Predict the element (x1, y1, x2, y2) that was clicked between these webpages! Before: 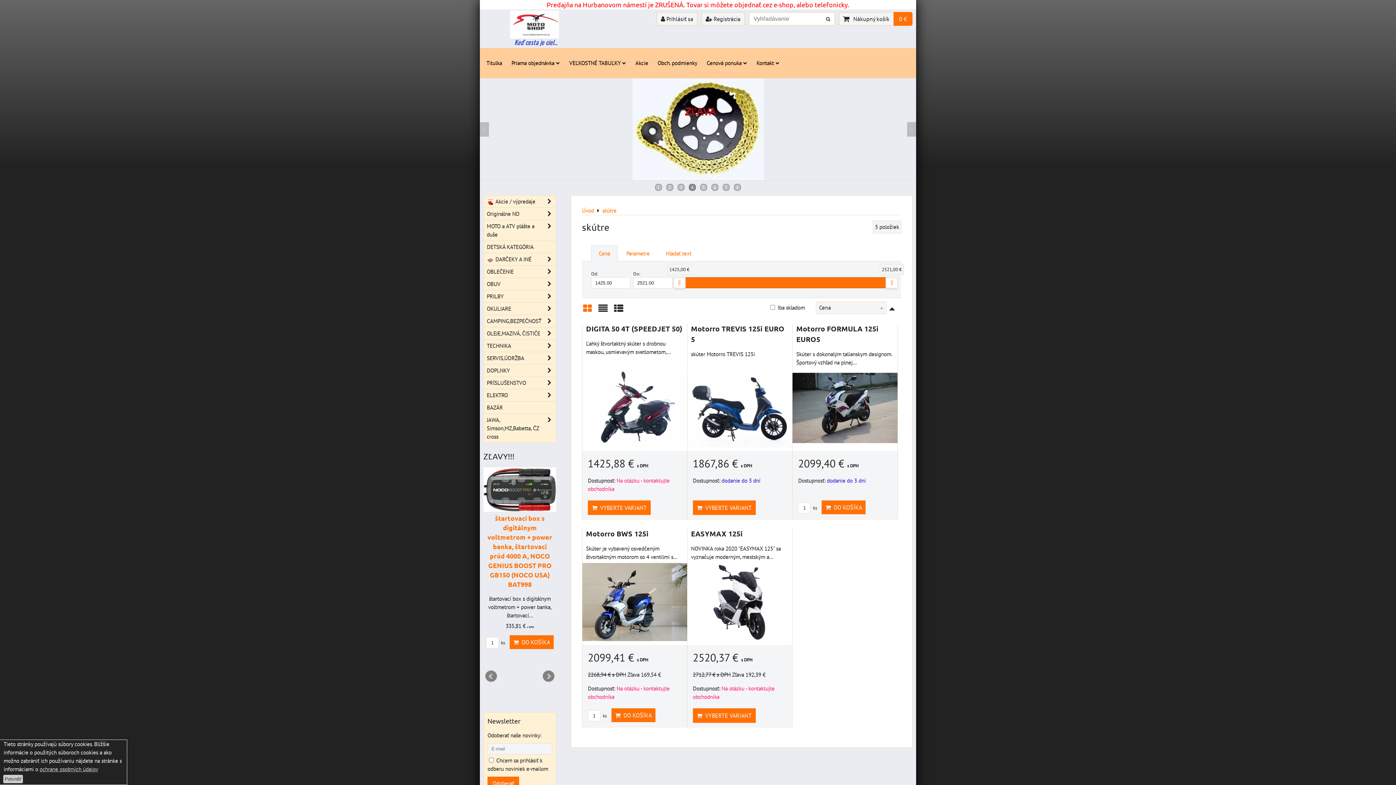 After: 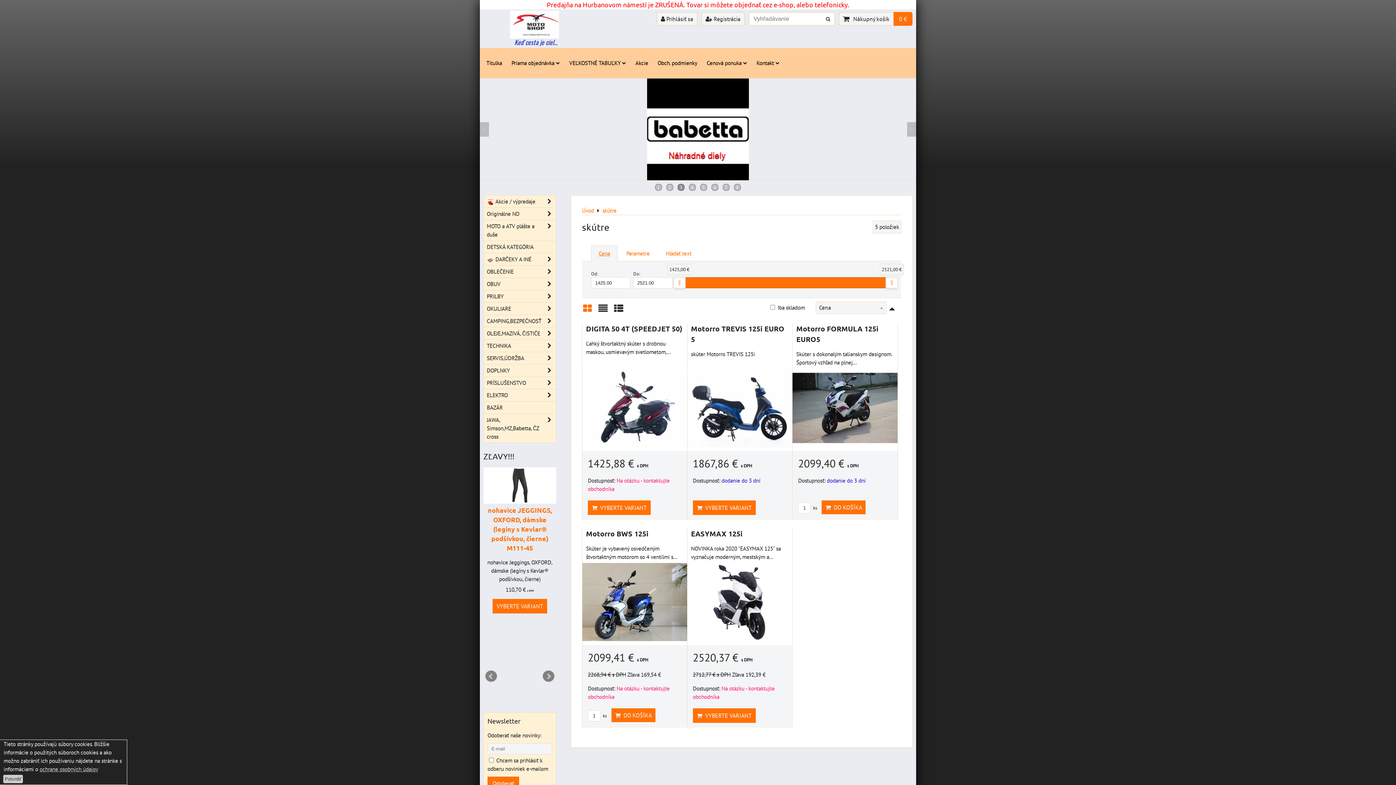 Action: bbox: (598, 249, 610, 257) label: Cena